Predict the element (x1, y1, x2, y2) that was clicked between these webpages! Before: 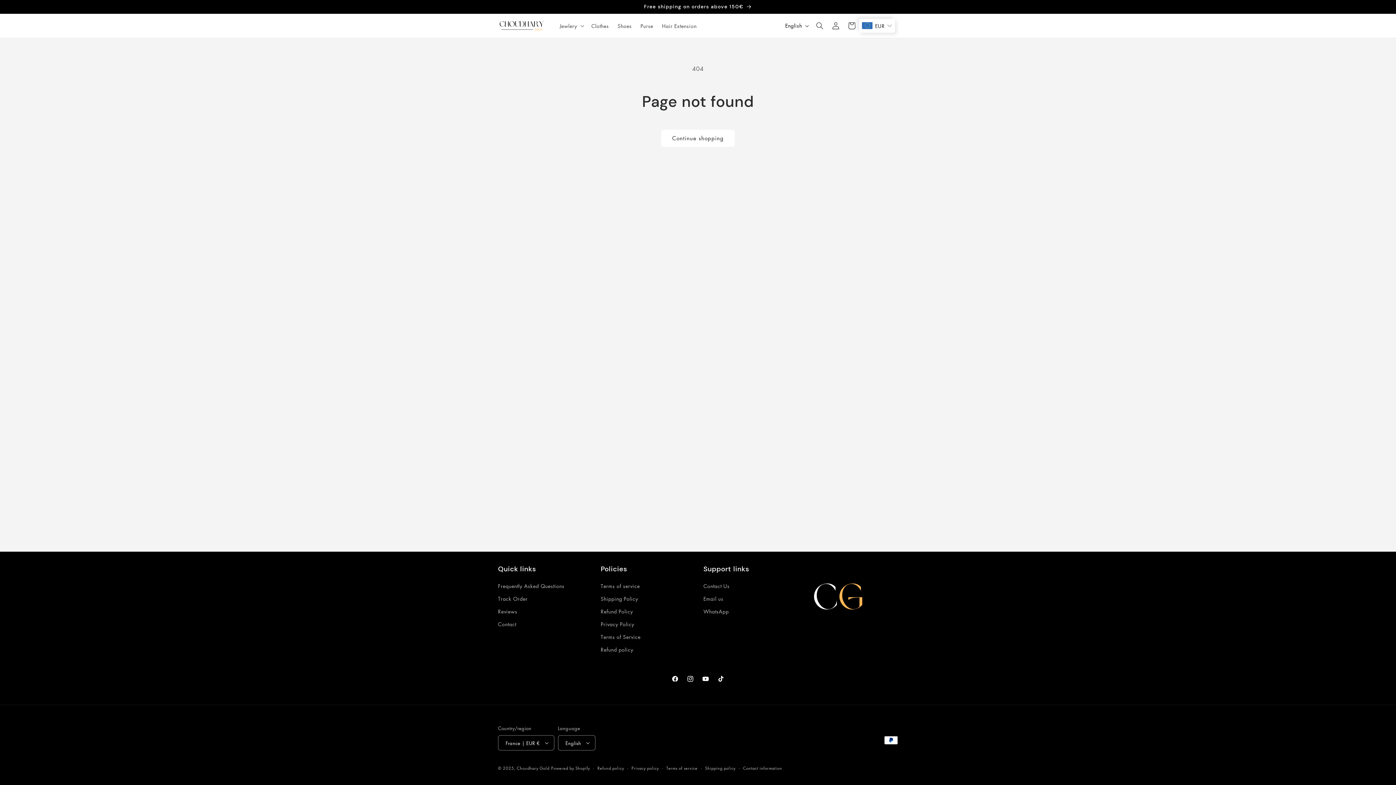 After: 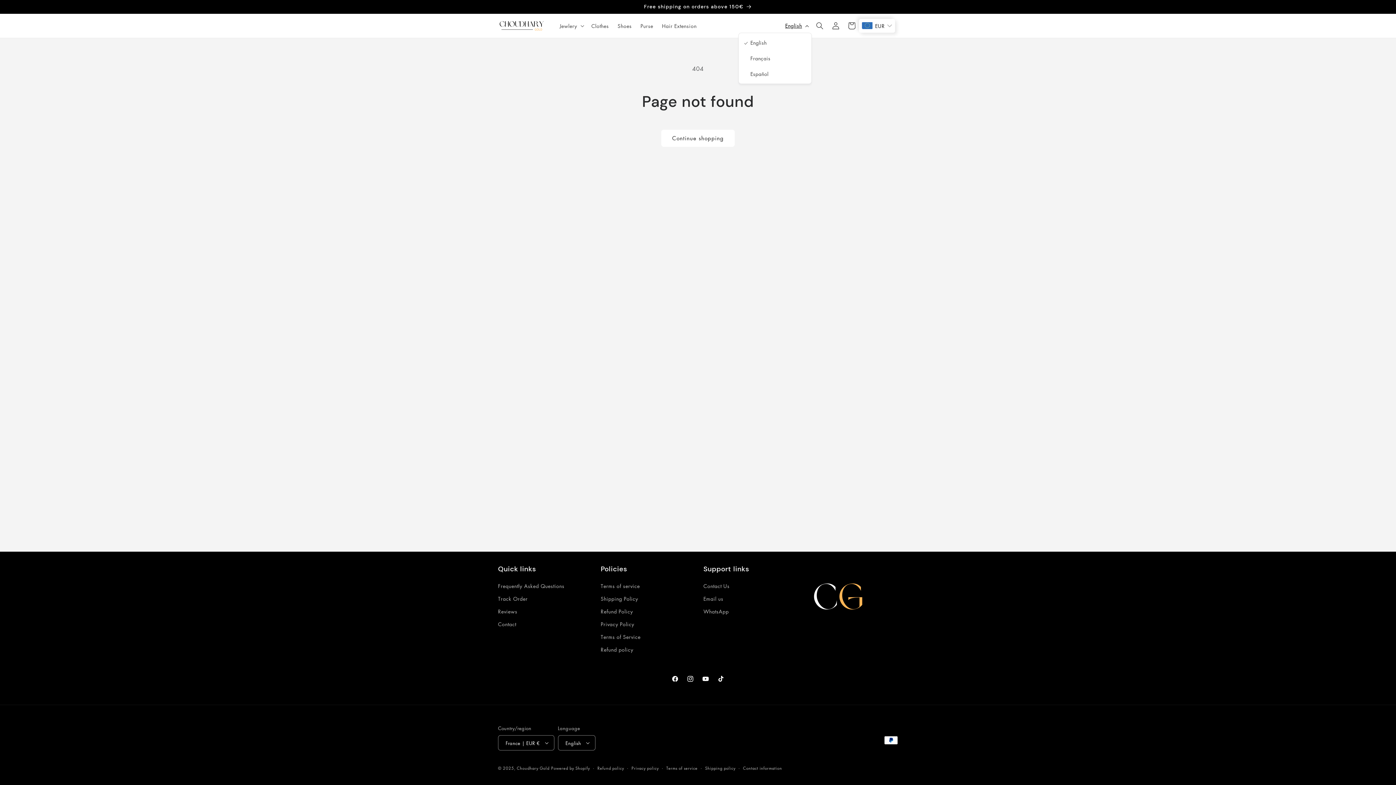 Action: label: English bbox: (781, 18, 812, 32)